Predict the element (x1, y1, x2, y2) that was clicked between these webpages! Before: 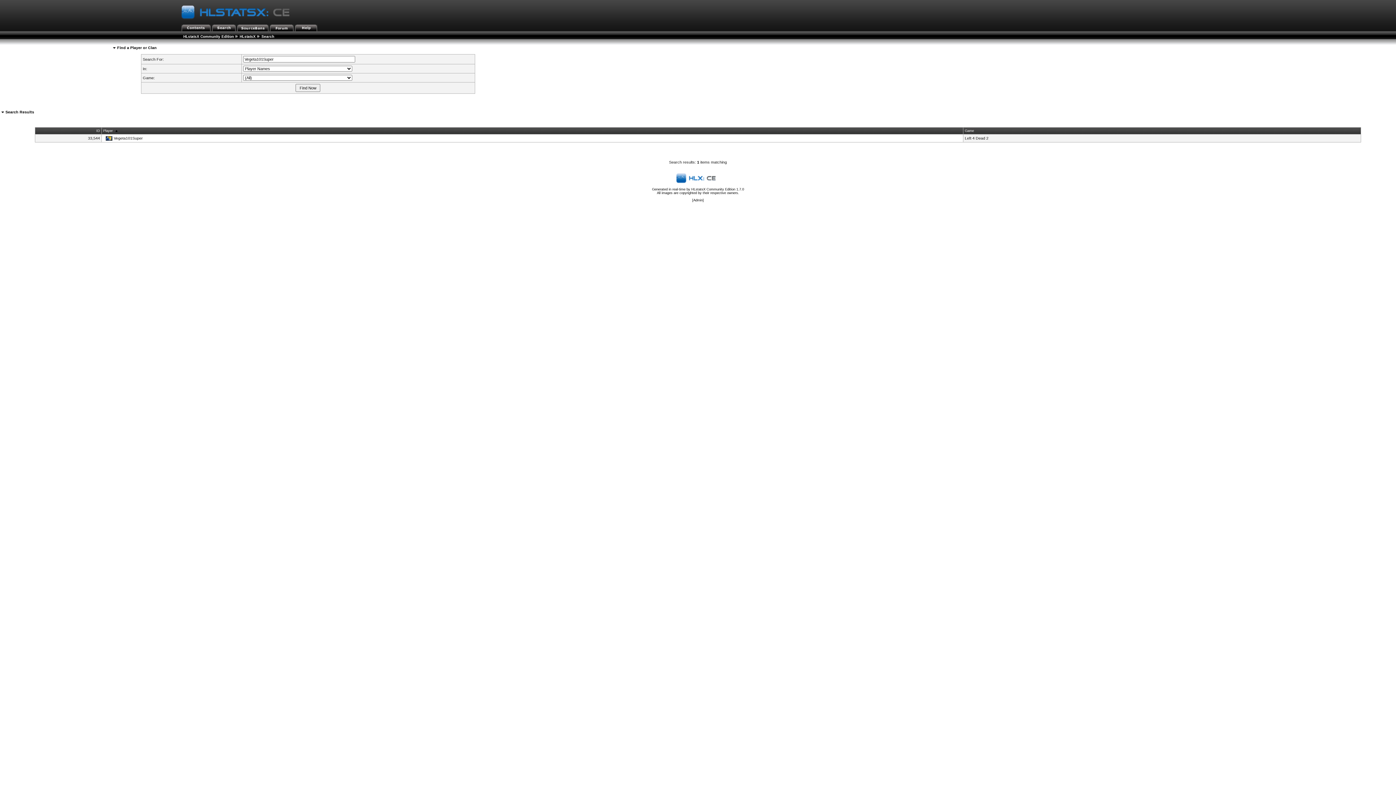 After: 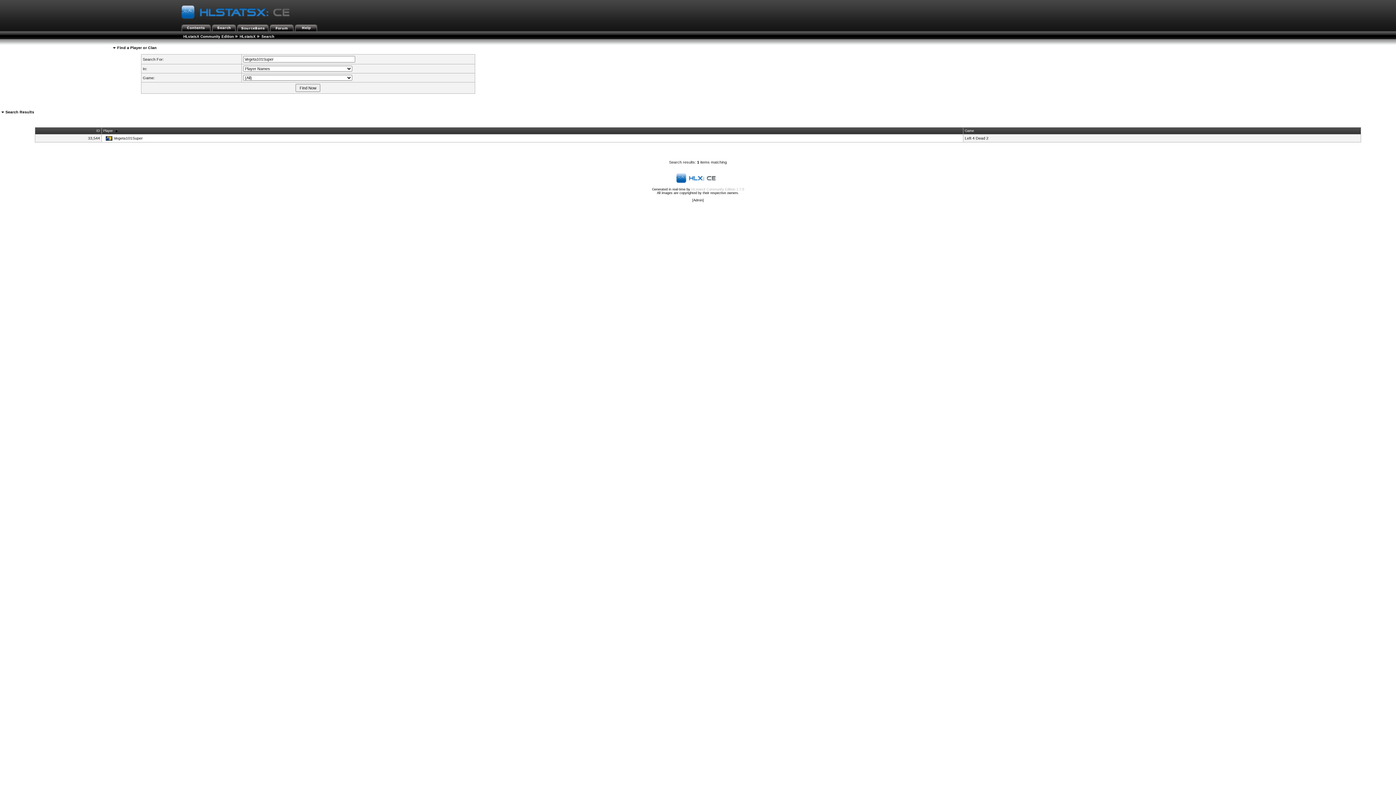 Action: bbox: (691, 187, 744, 191) label: HLstatsX Community Edition 1.7.0